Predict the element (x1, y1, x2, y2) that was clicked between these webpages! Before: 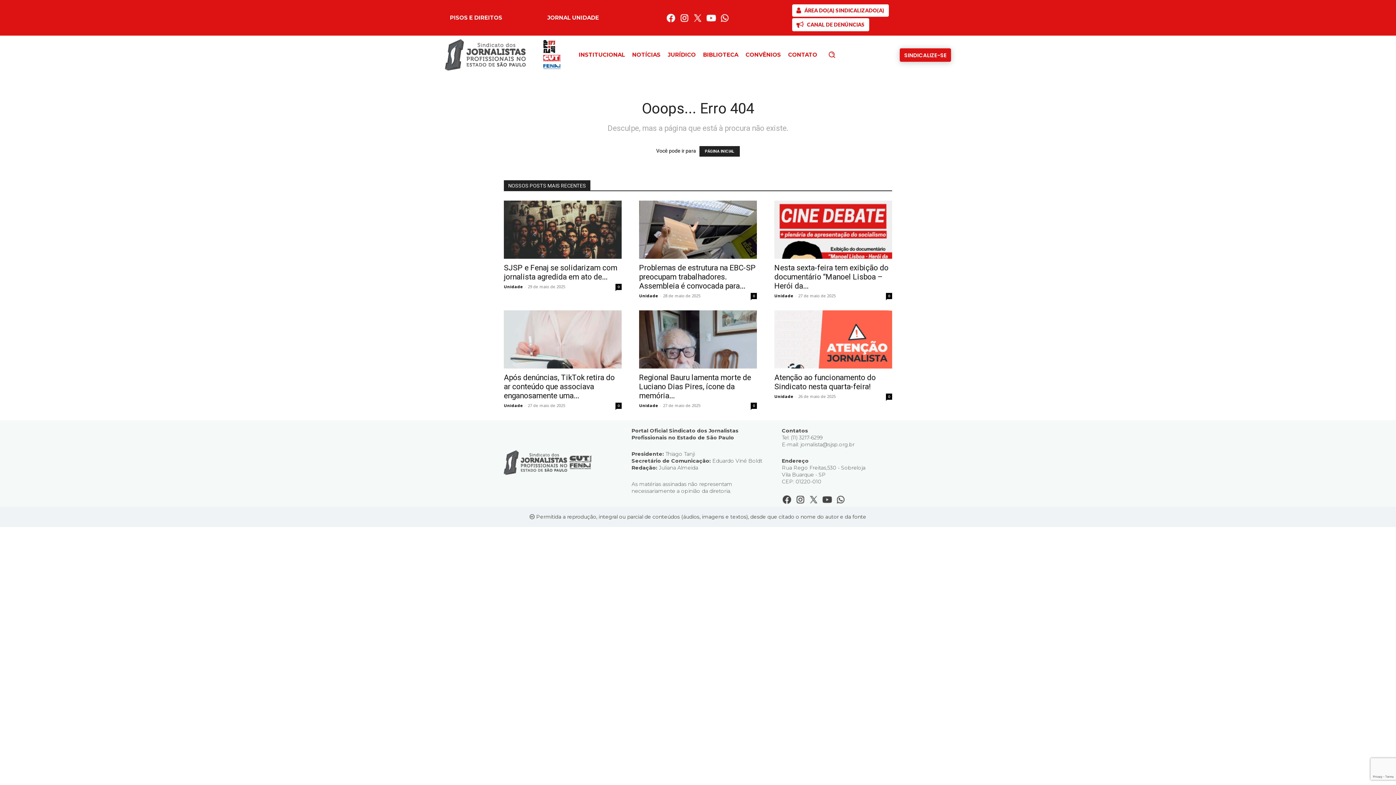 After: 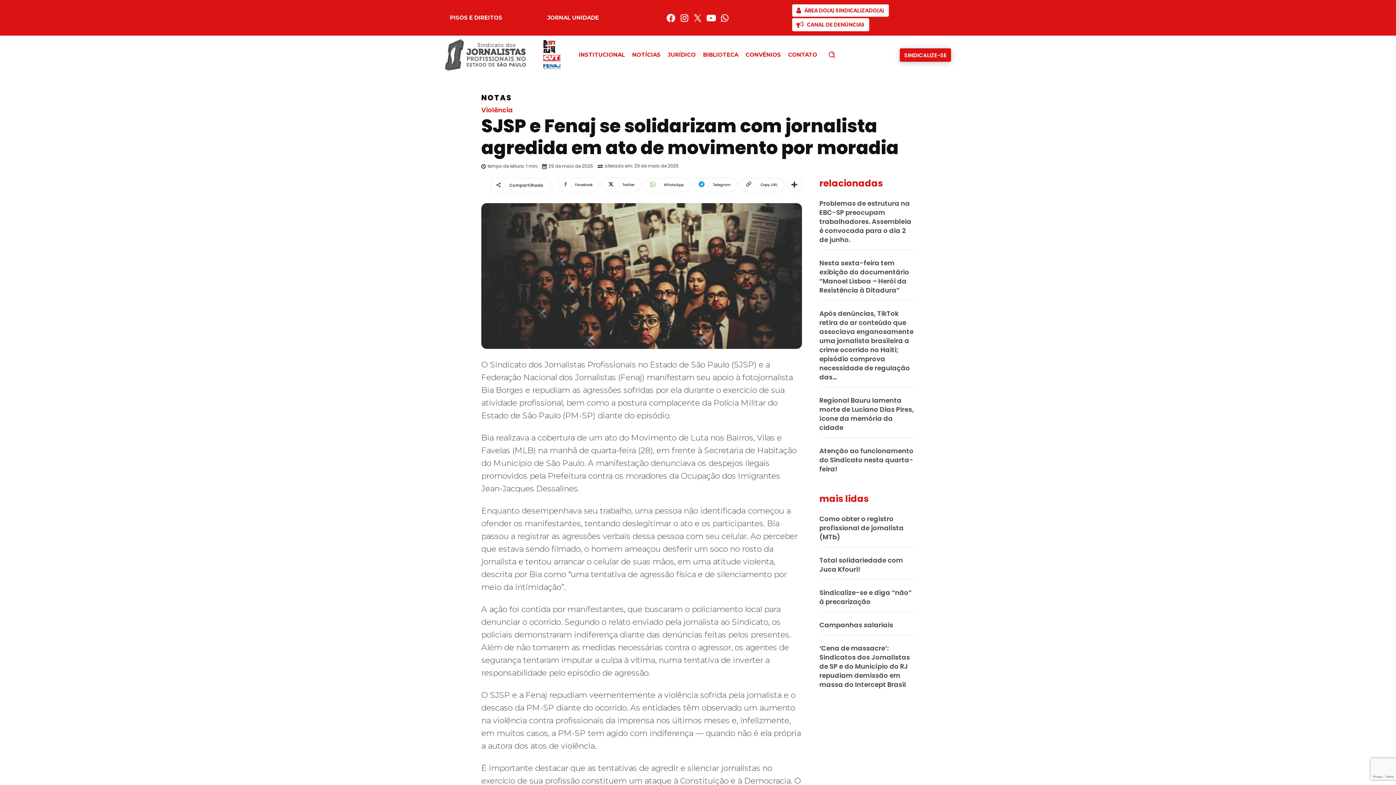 Action: bbox: (504, 200, 621, 258)